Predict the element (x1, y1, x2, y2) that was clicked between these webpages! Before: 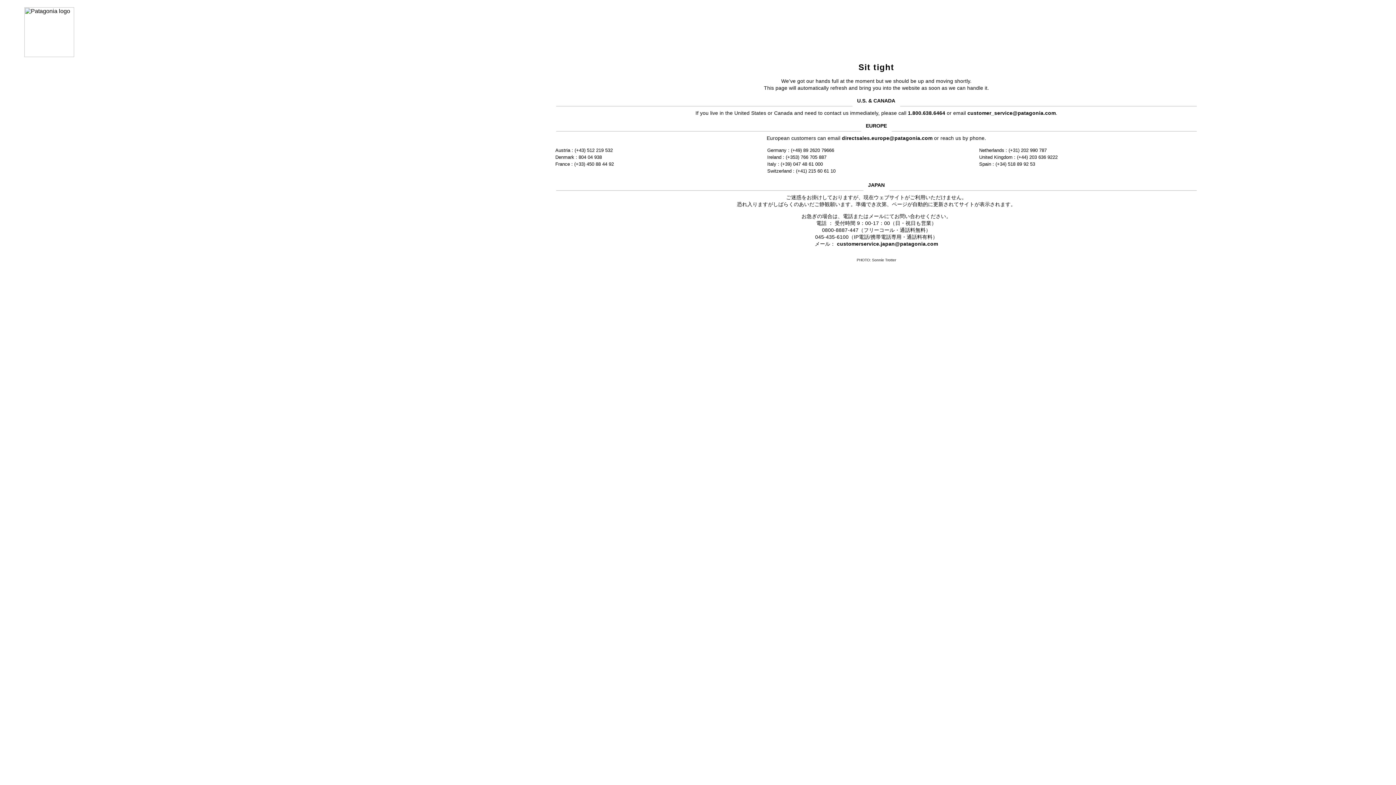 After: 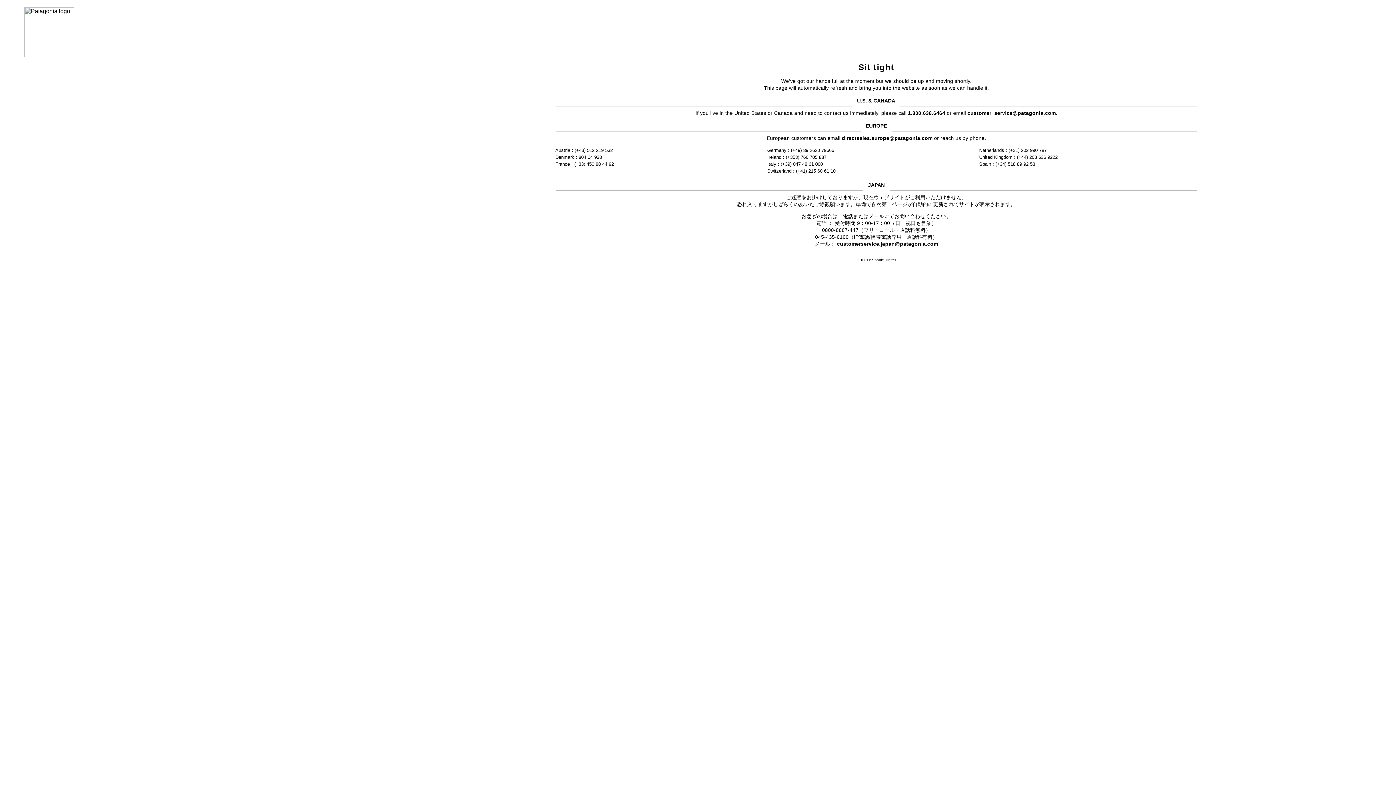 Action: label: customerservice.japan@patagonia.com bbox: (837, 241, 938, 246)